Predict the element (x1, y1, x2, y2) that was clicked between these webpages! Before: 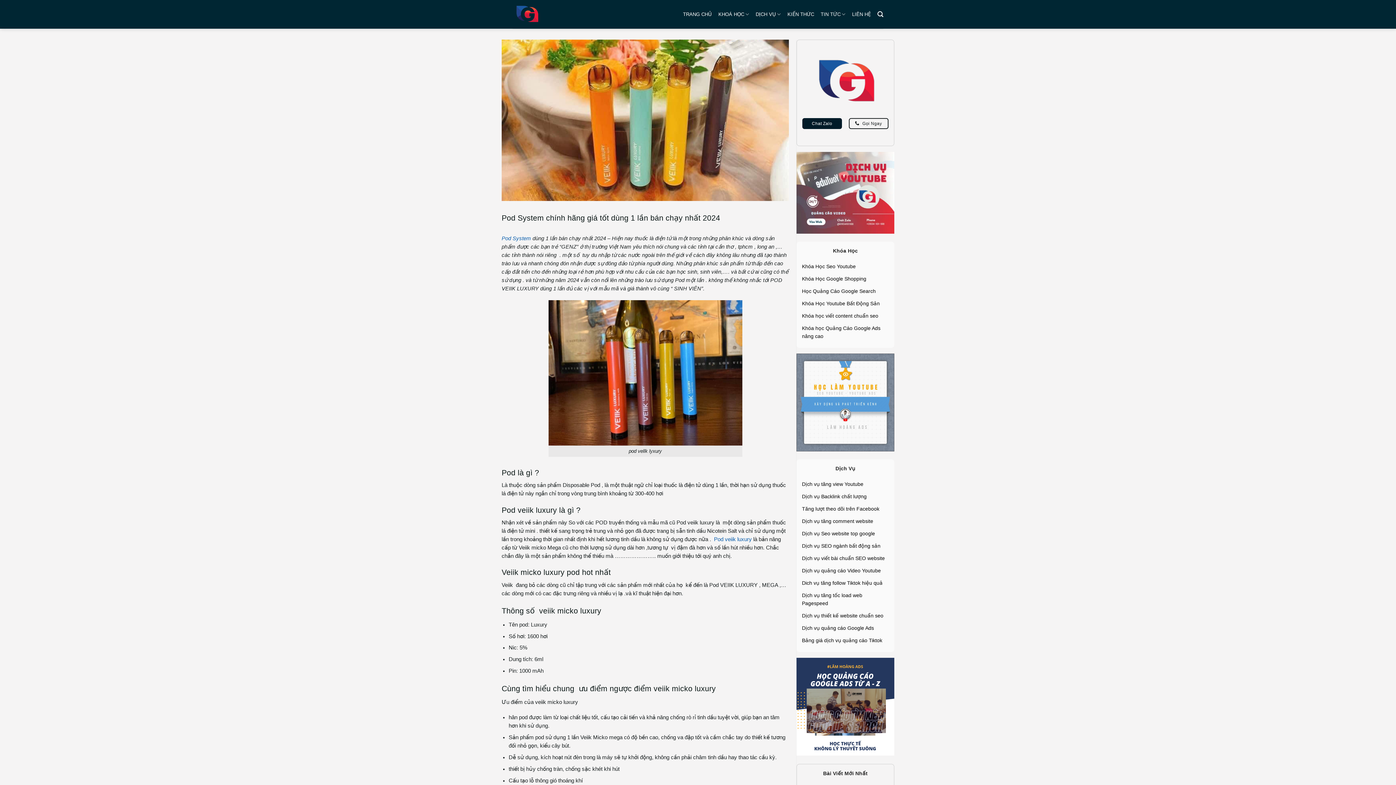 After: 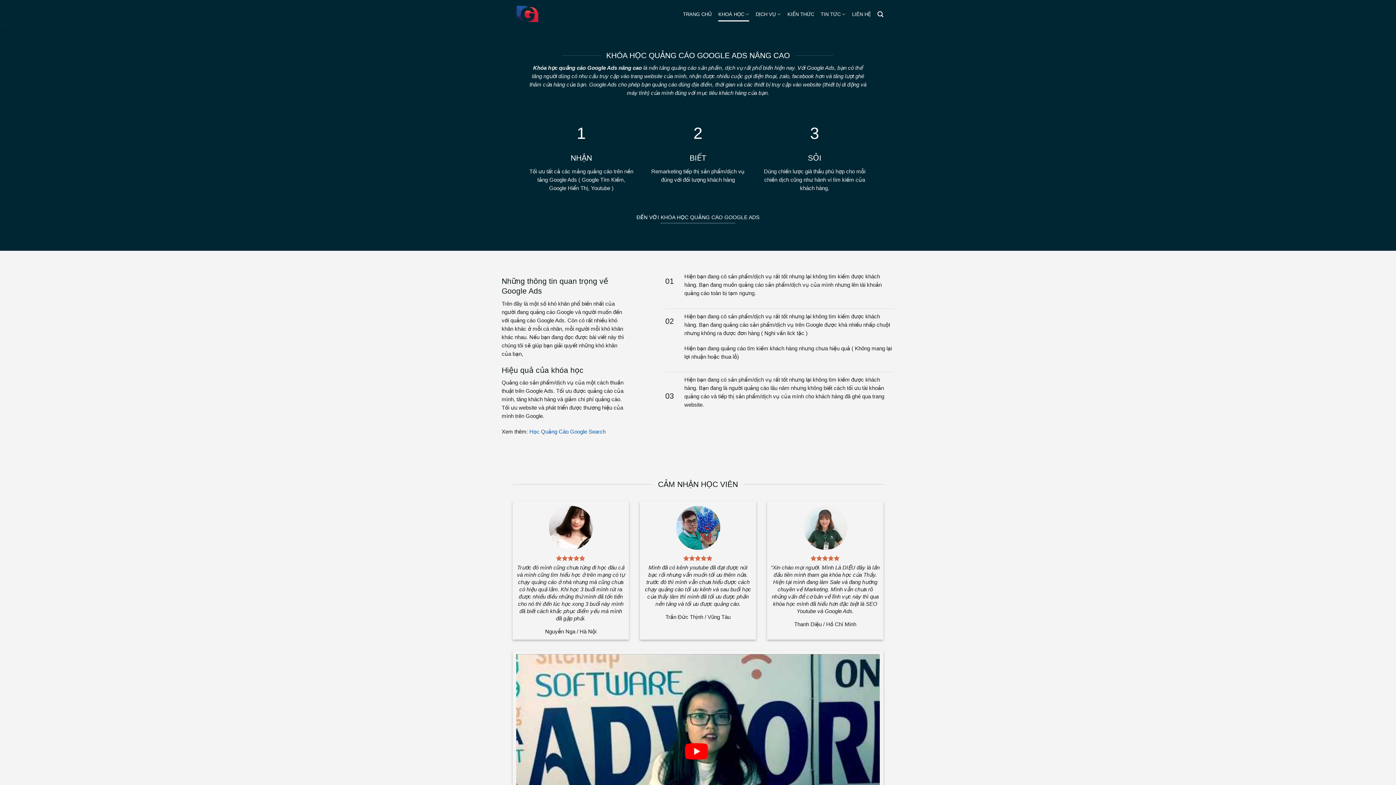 Action: bbox: (796, 703, 894, 709)